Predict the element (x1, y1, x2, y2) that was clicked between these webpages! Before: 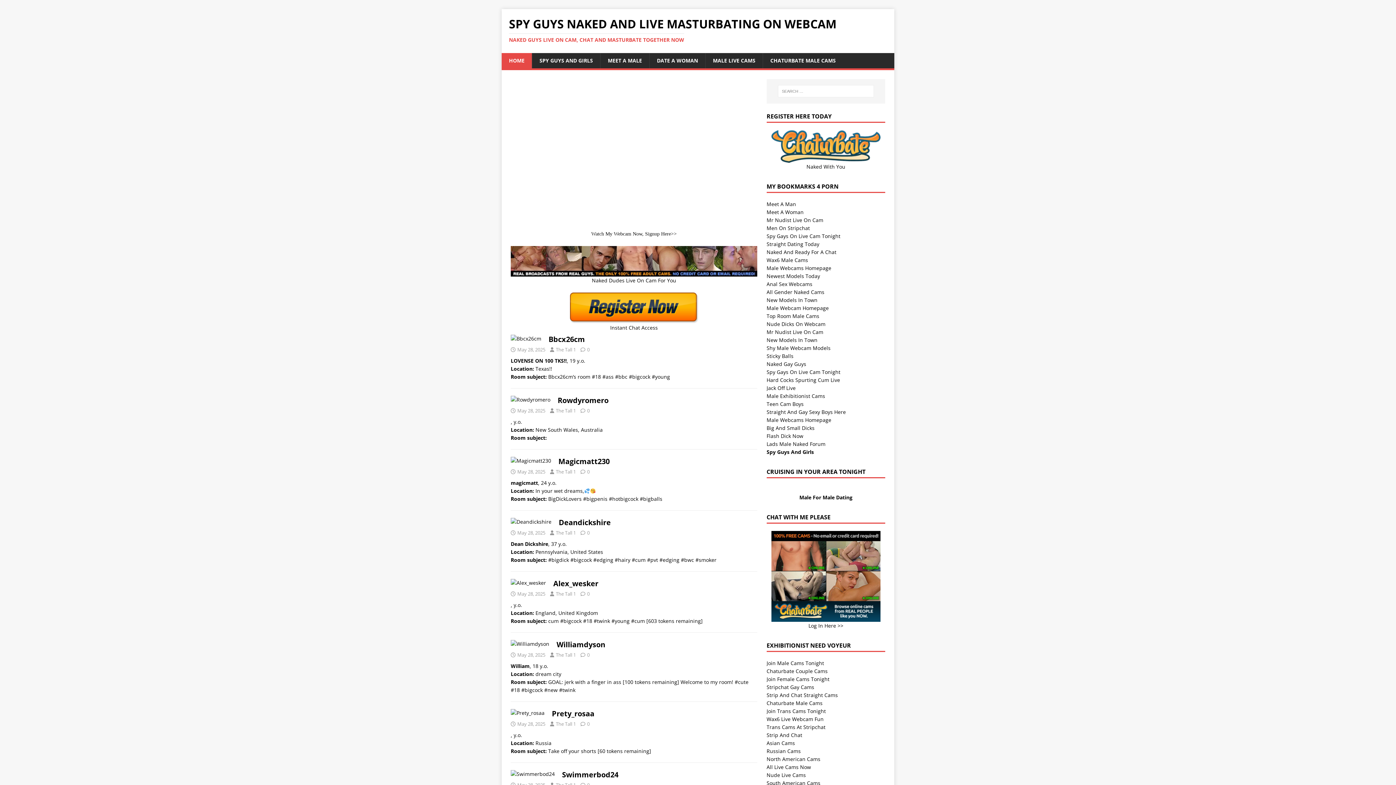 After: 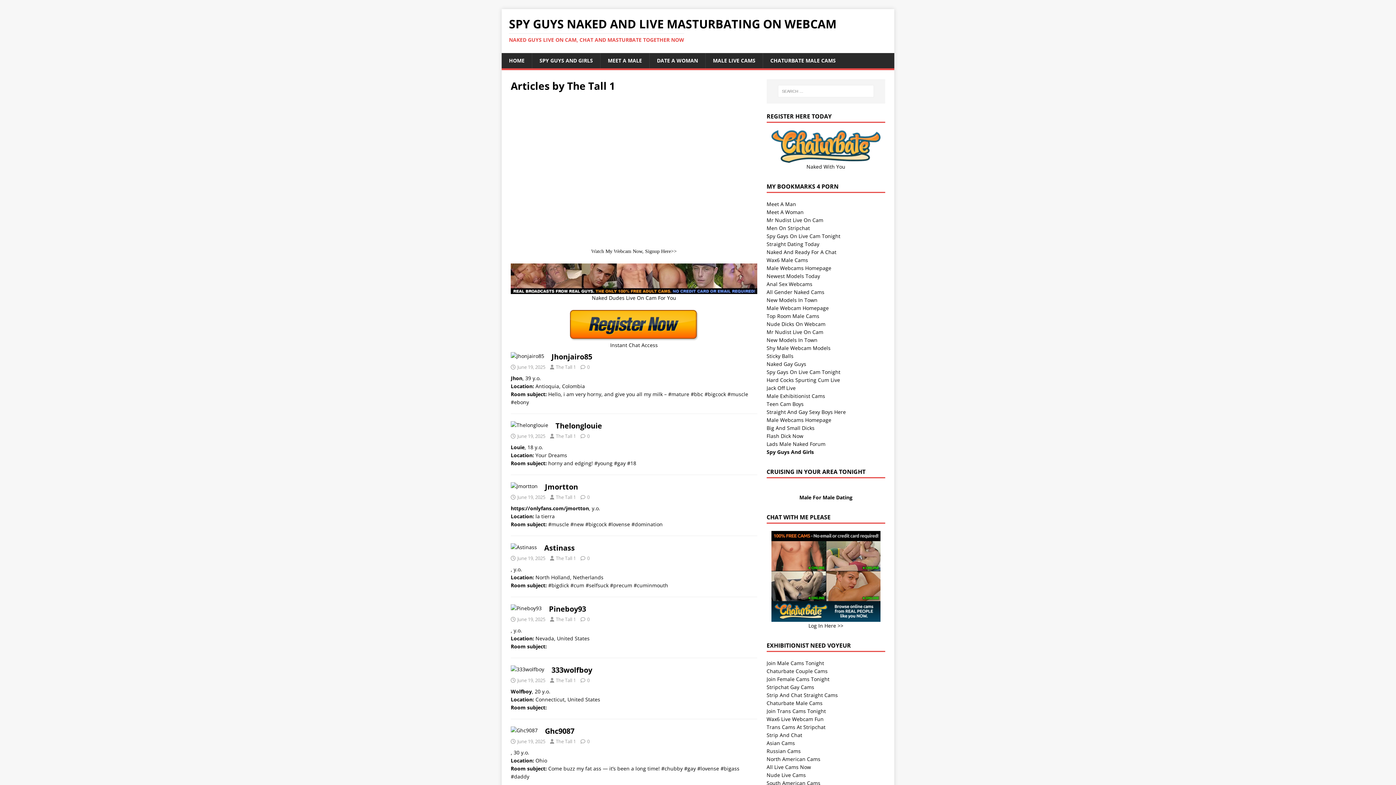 Action: bbox: (556, 346, 576, 353) label: The Tall 1